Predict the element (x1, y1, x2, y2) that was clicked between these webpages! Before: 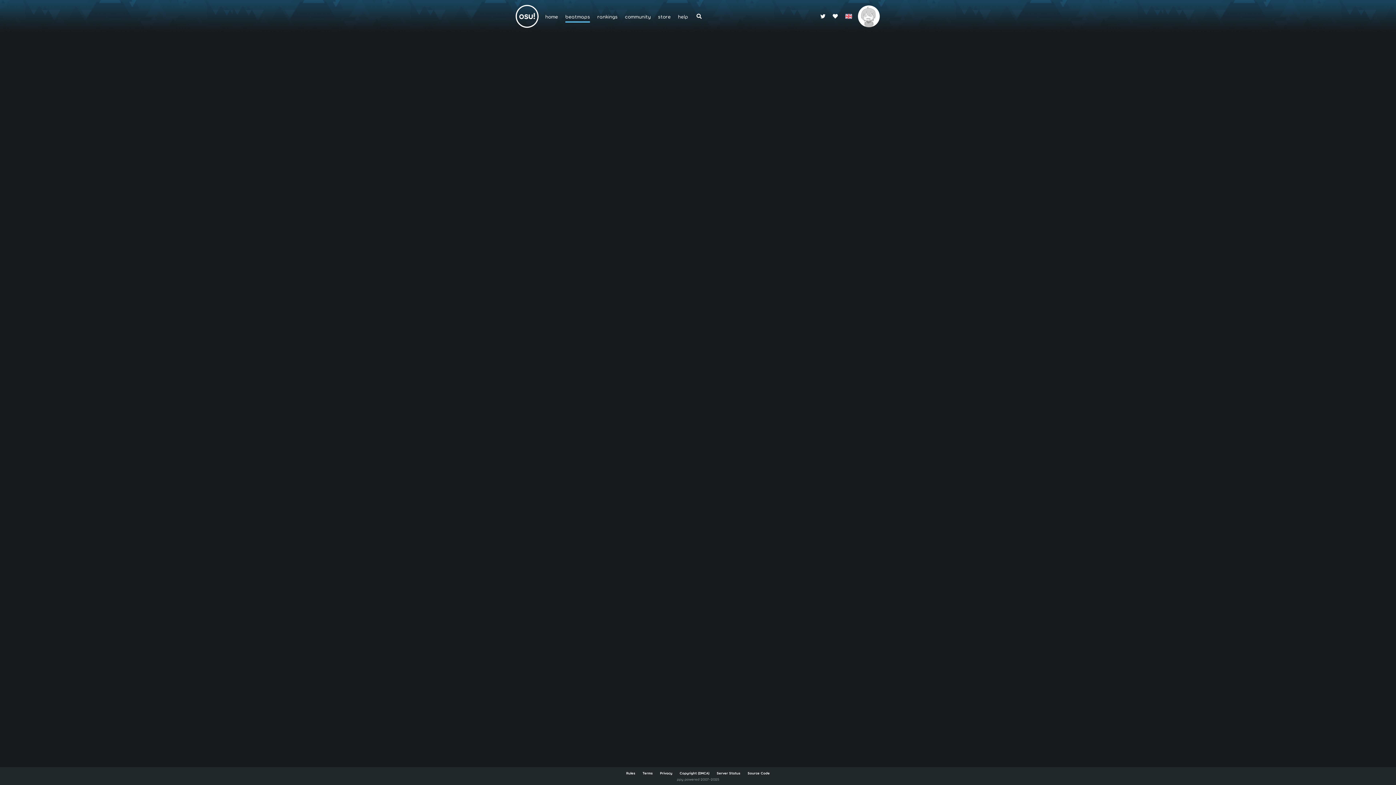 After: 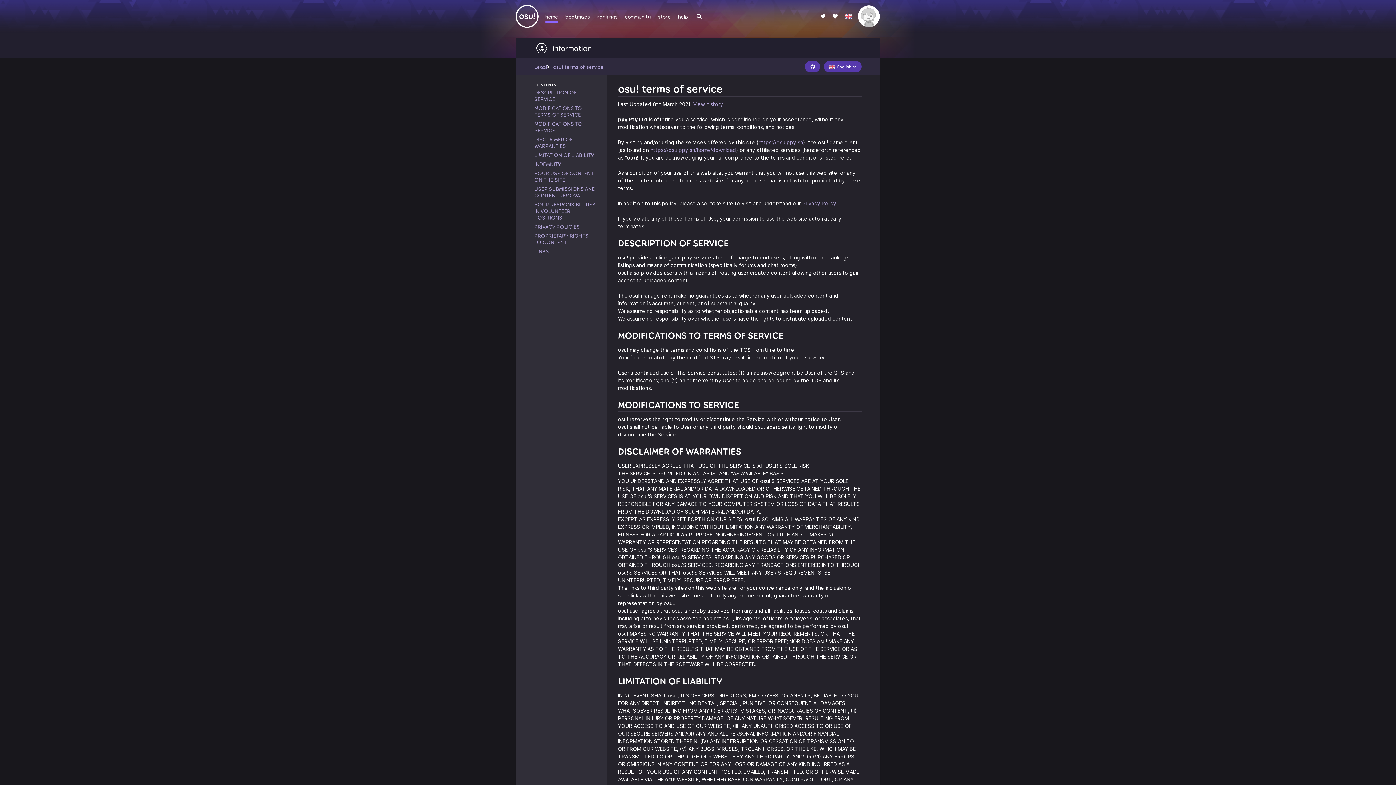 Action: bbox: (642, 771, 652, 775) label: Terms